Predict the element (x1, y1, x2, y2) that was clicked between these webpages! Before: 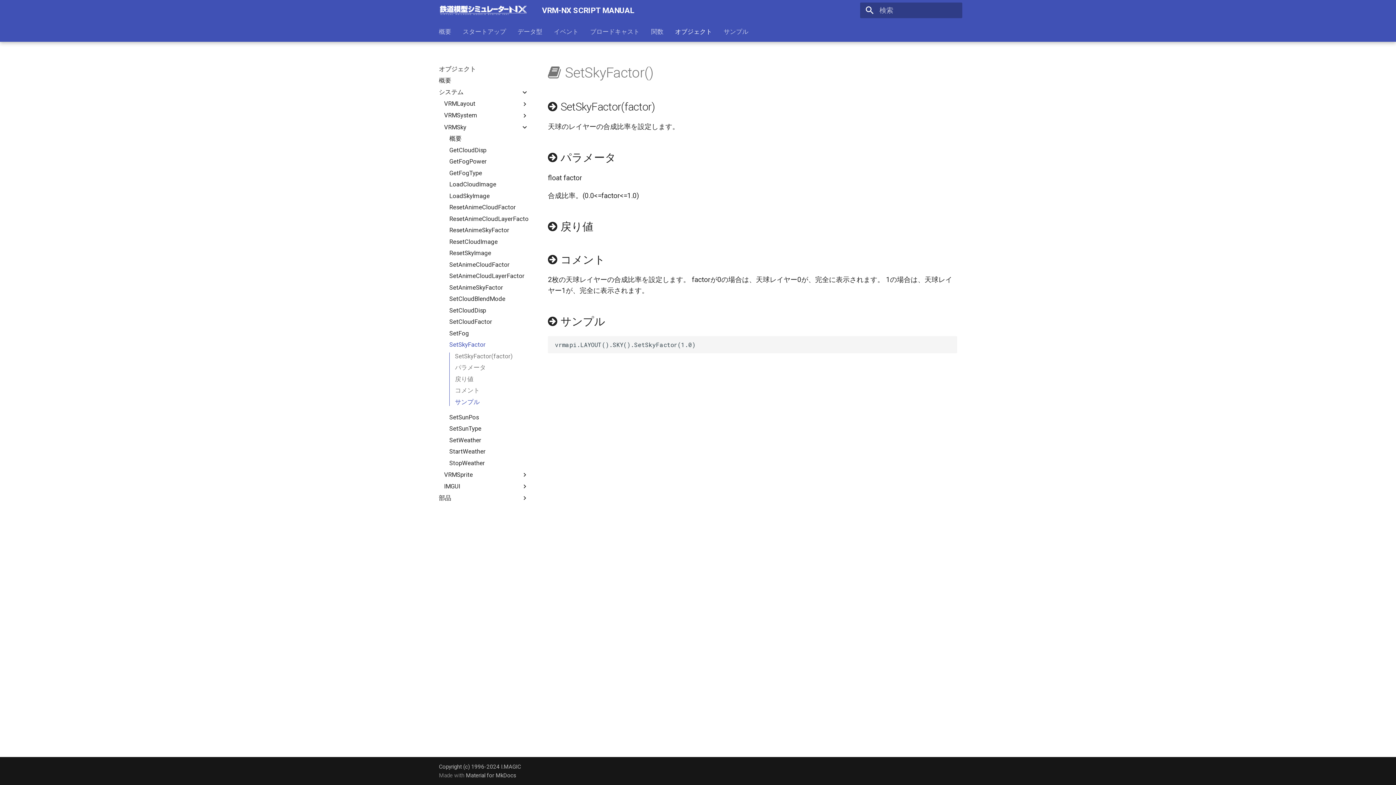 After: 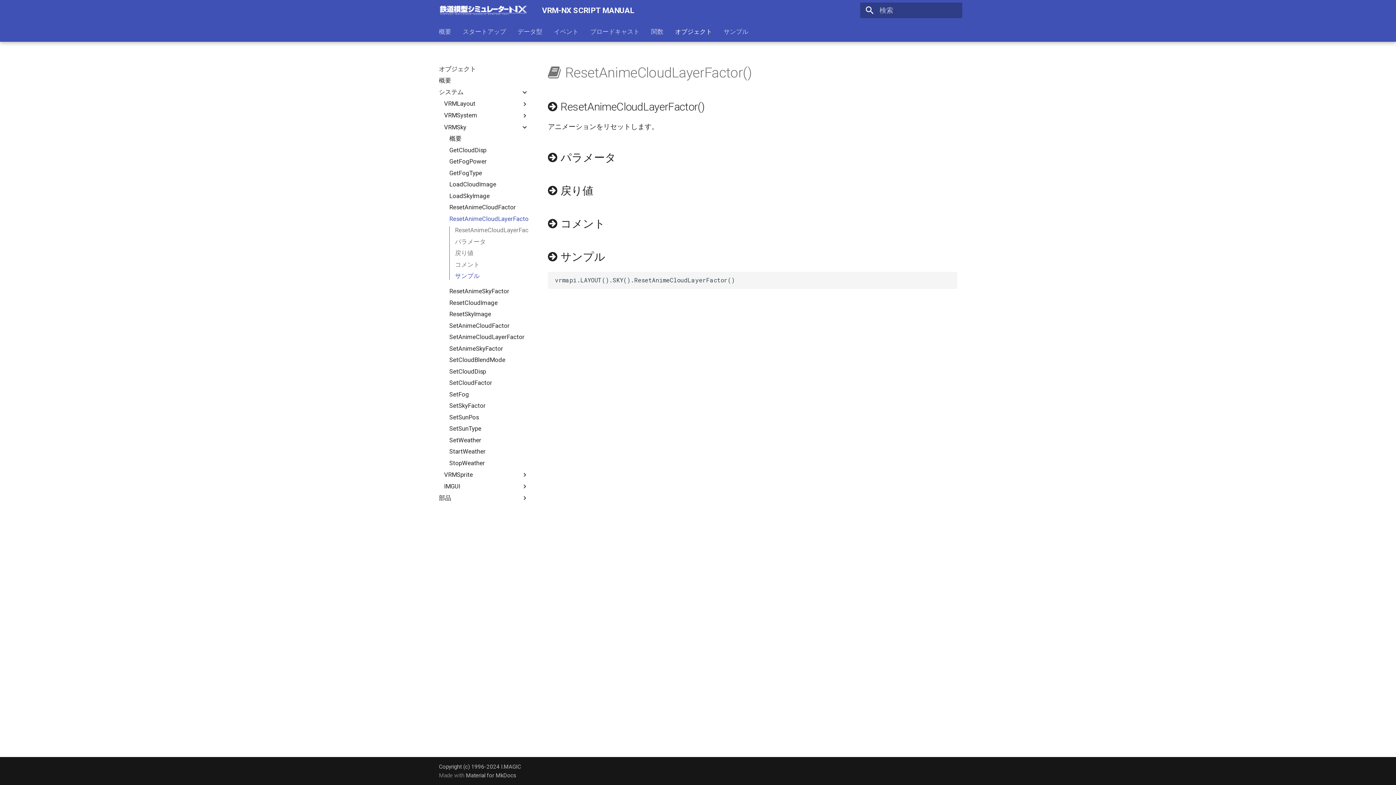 Action: bbox: (449, 215, 528, 222) label: ResetAnimeCloudLayerFactor